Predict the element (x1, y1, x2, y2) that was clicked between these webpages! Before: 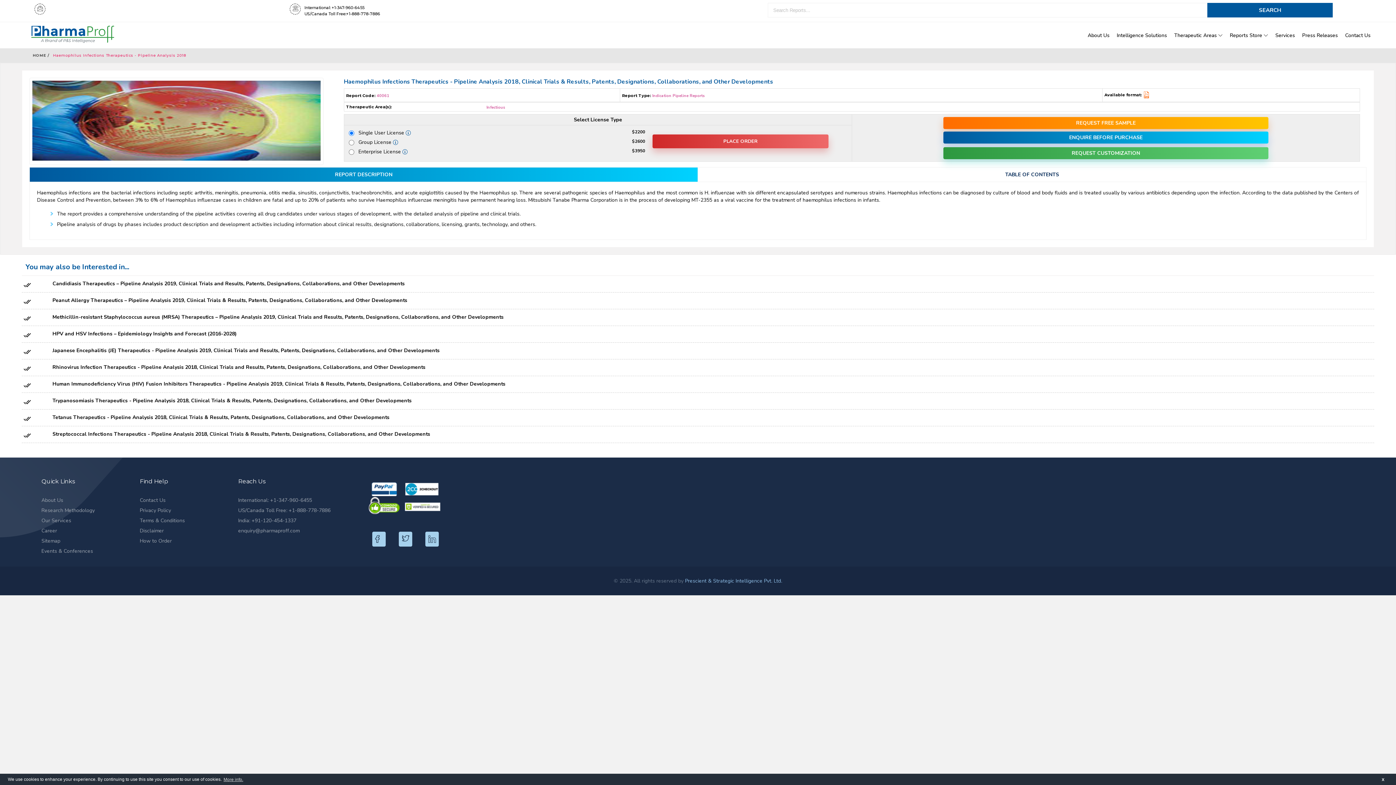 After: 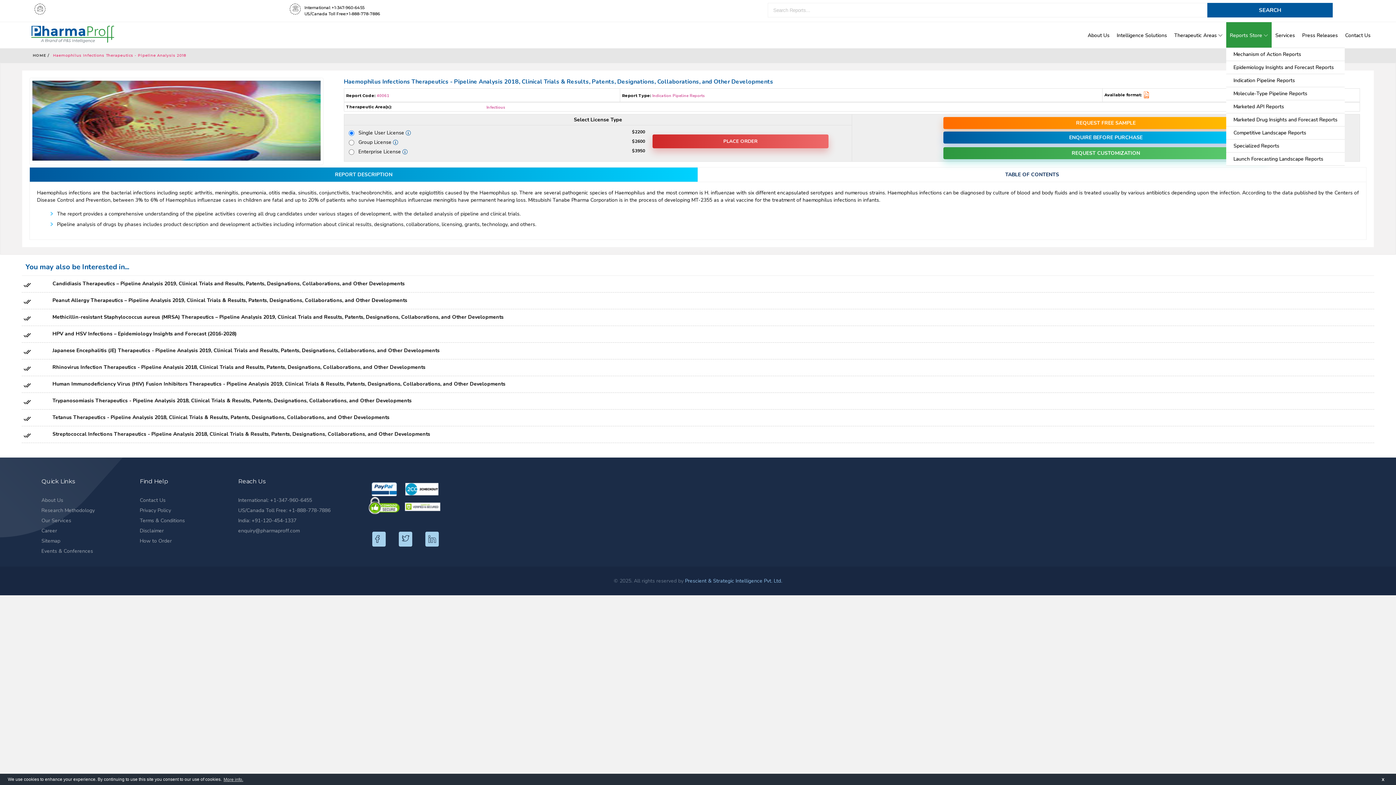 Action: bbox: (1226, 22, 1272, 49) label: Reports Store 